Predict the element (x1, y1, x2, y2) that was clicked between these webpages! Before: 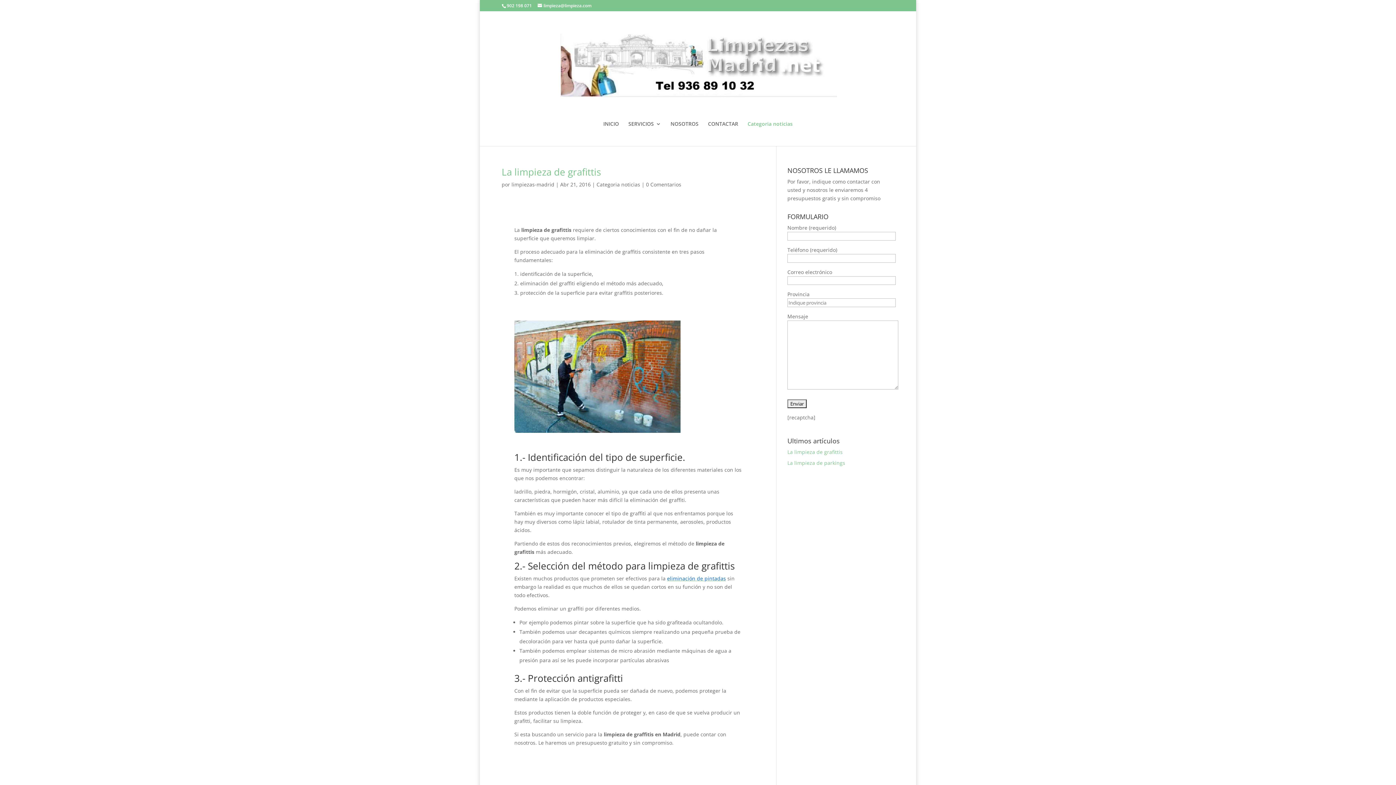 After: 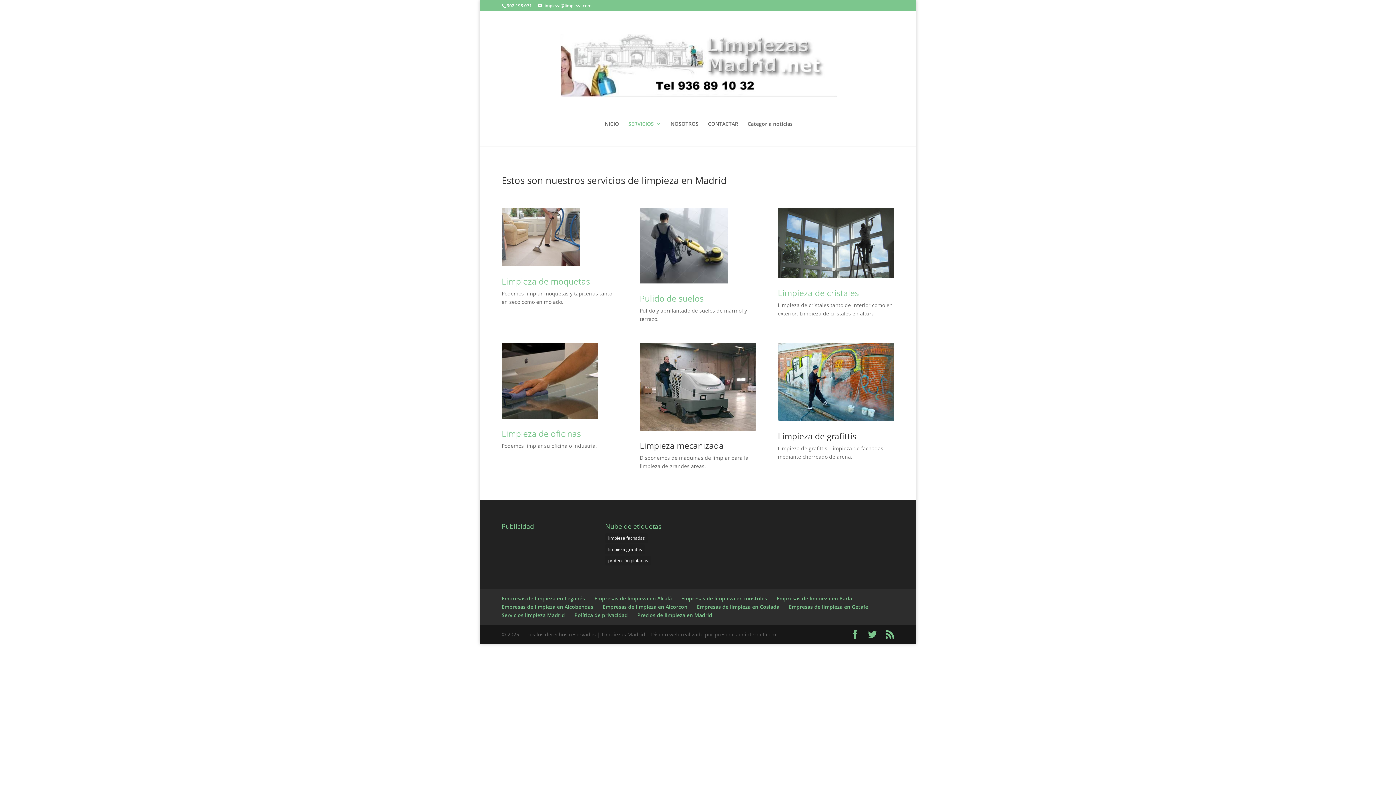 Action: label: SERVICIOS bbox: (628, 121, 661, 146)